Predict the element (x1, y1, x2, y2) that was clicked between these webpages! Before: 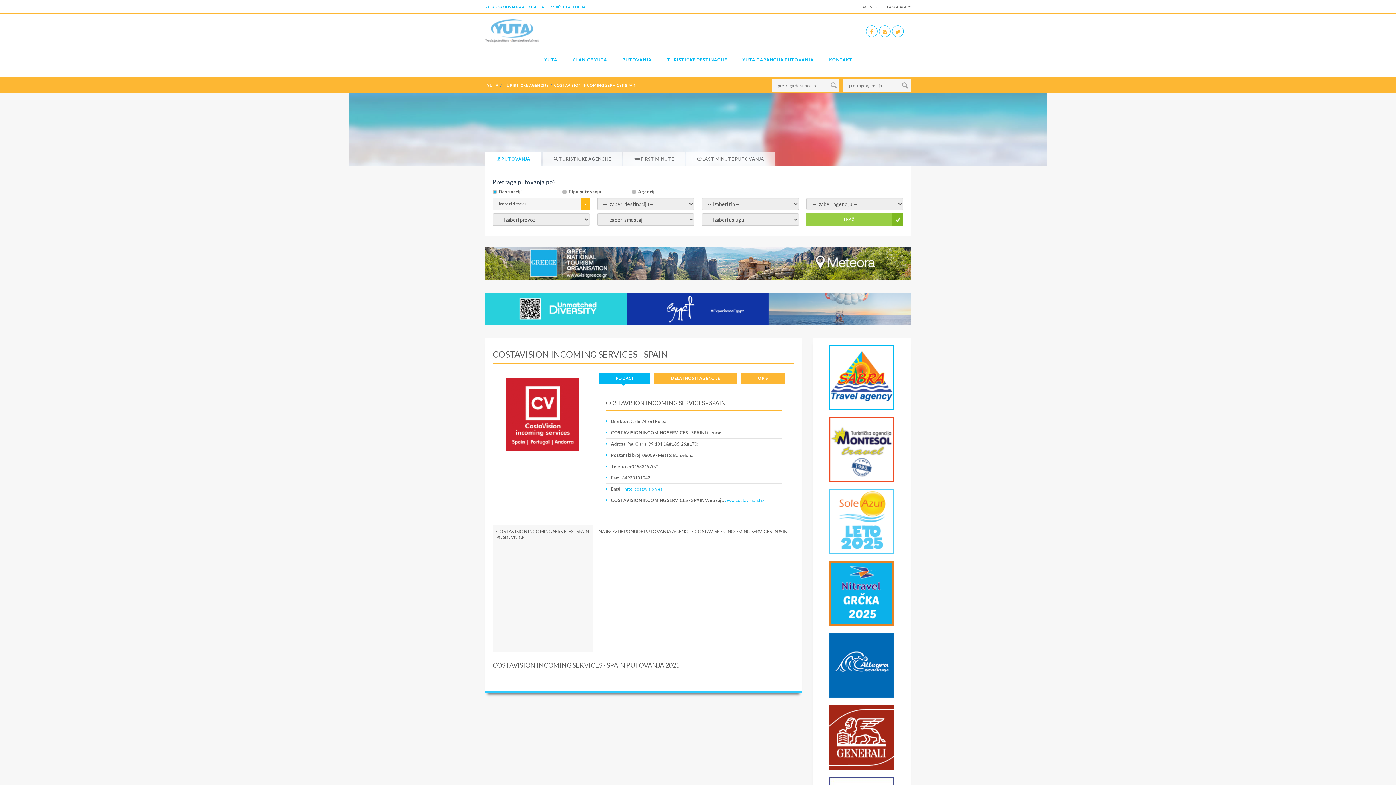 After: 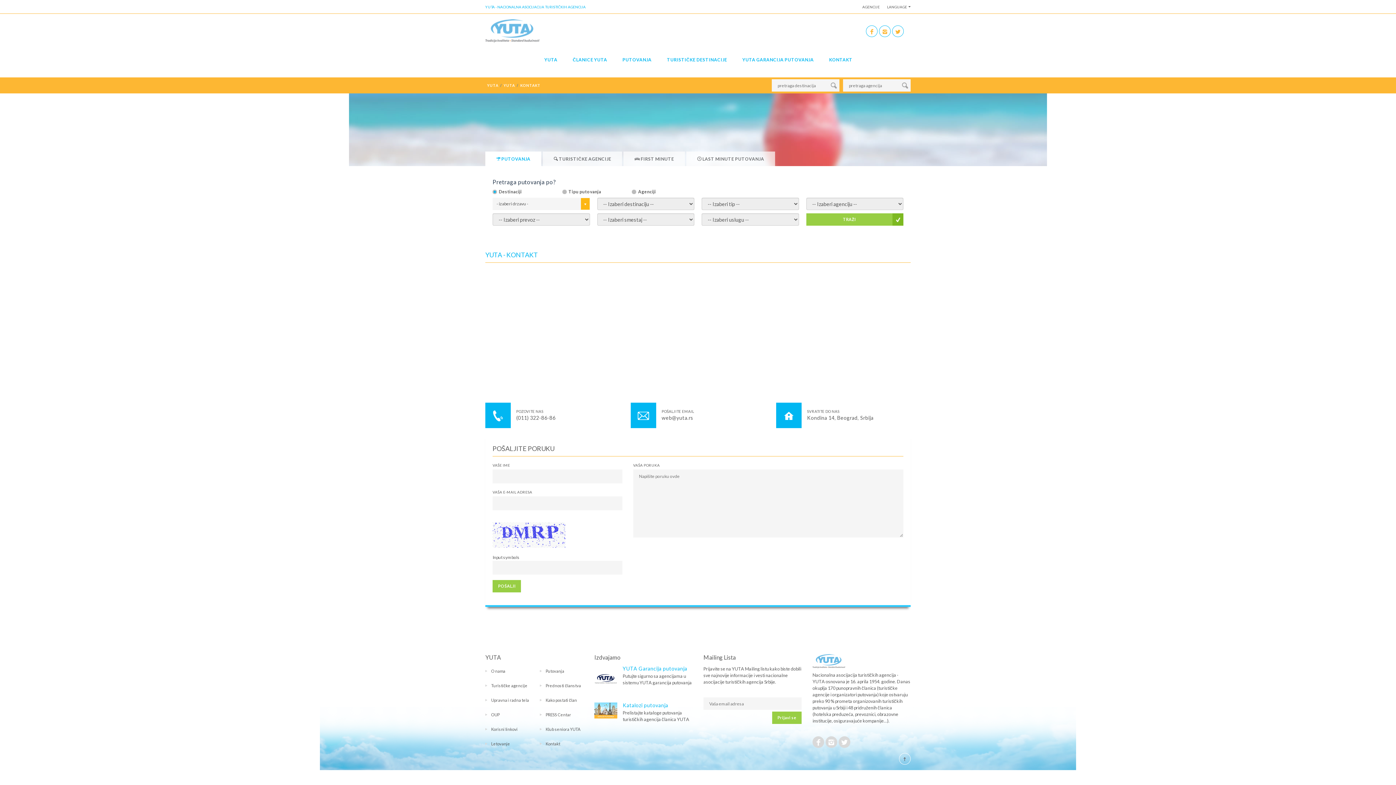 Action: label: KONTAKT bbox: (822, 42, 860, 77)